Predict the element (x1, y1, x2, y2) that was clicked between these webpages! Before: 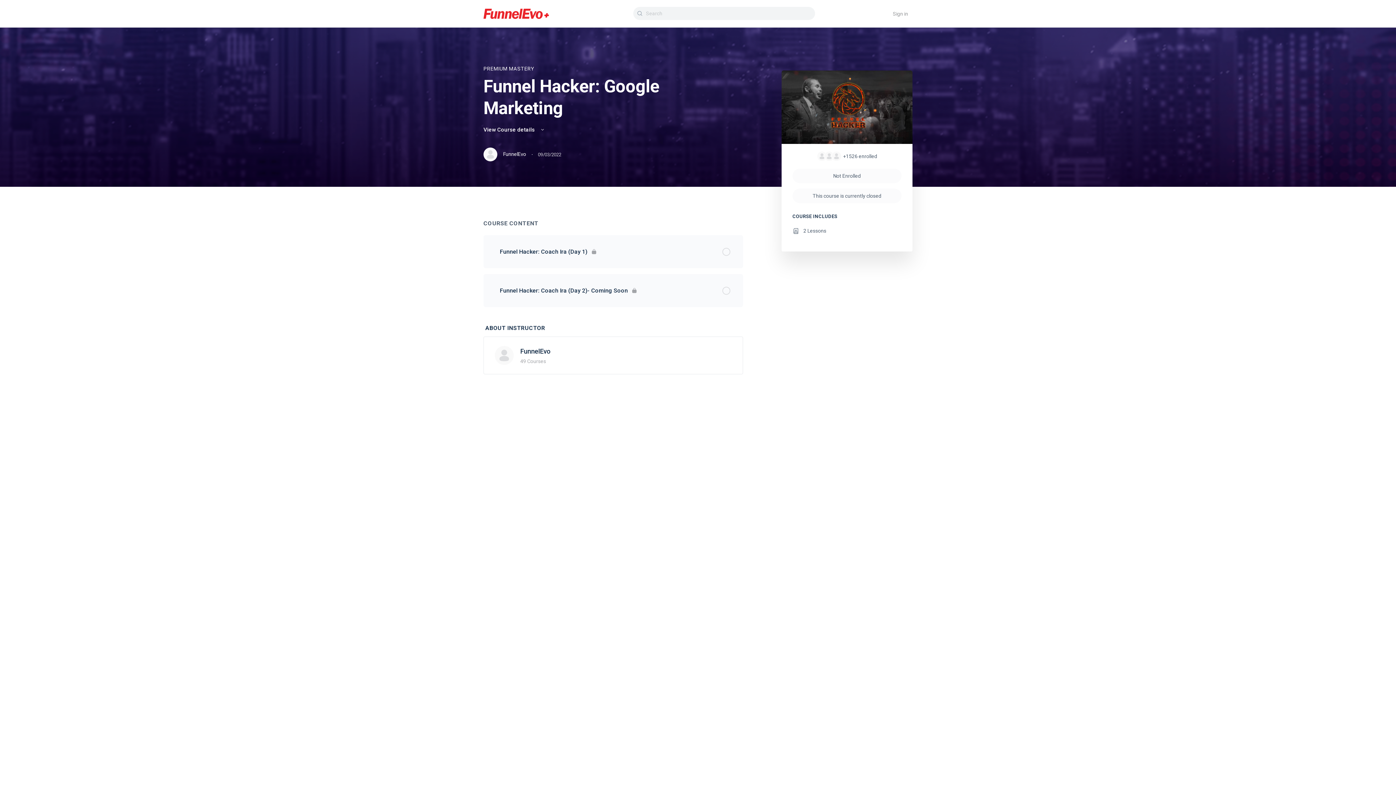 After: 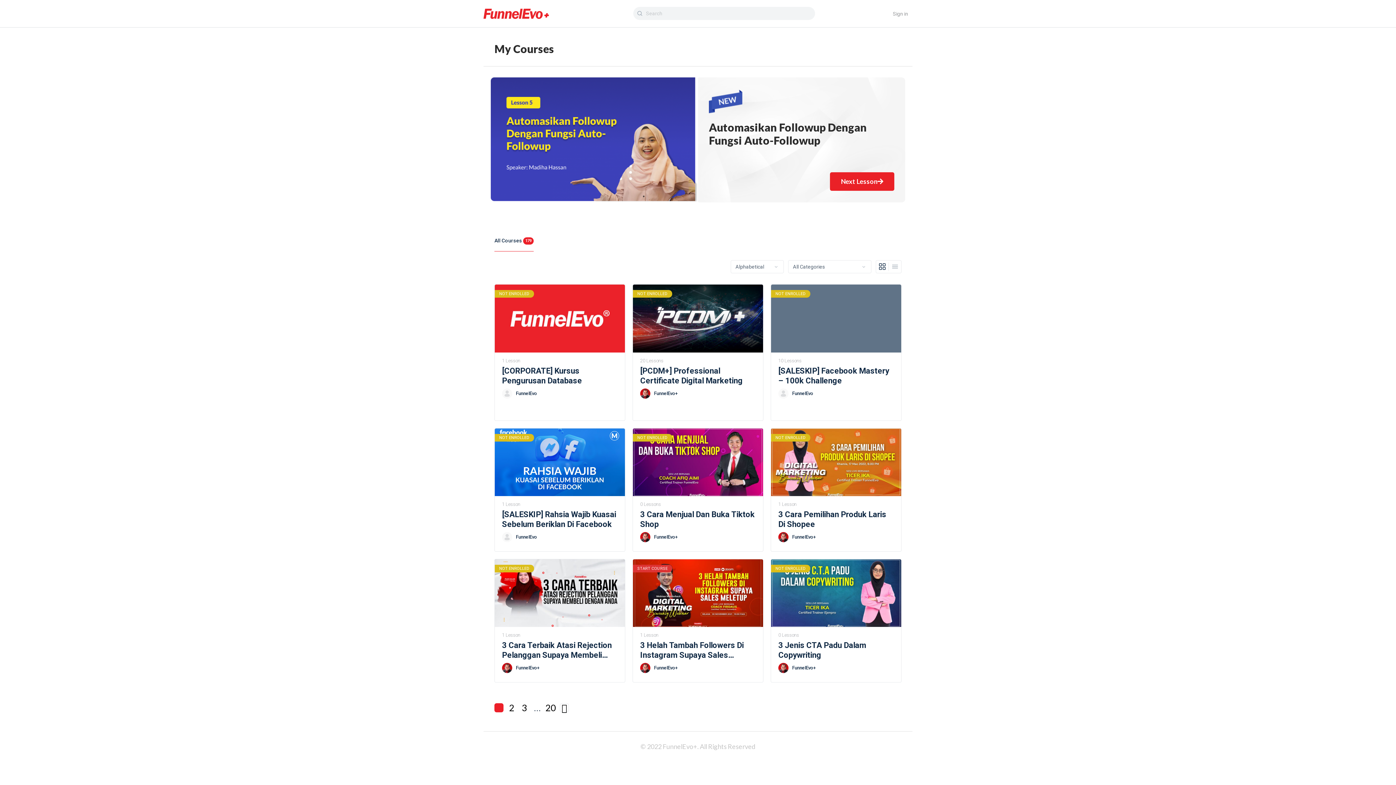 Action: bbox: (520, 347, 550, 355) label: FunnelEvo